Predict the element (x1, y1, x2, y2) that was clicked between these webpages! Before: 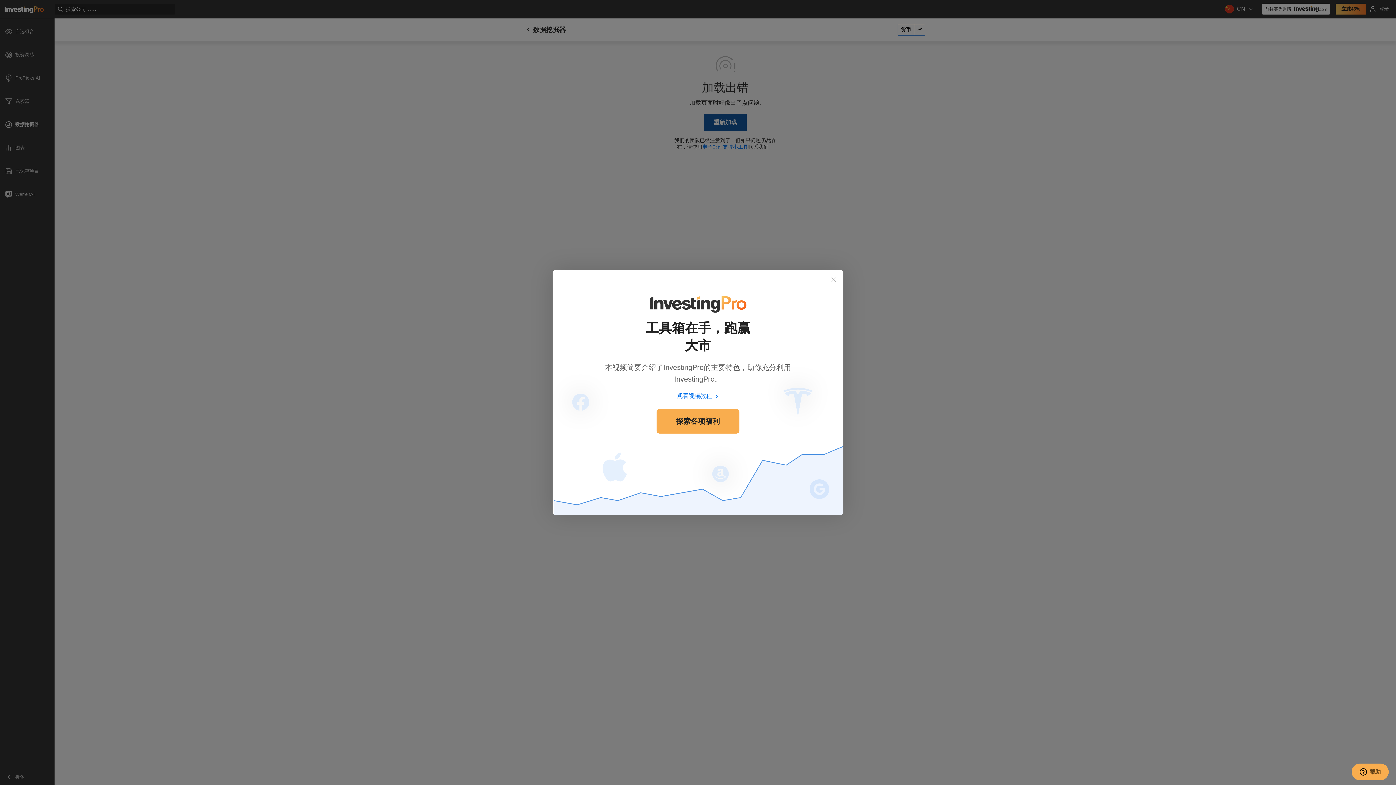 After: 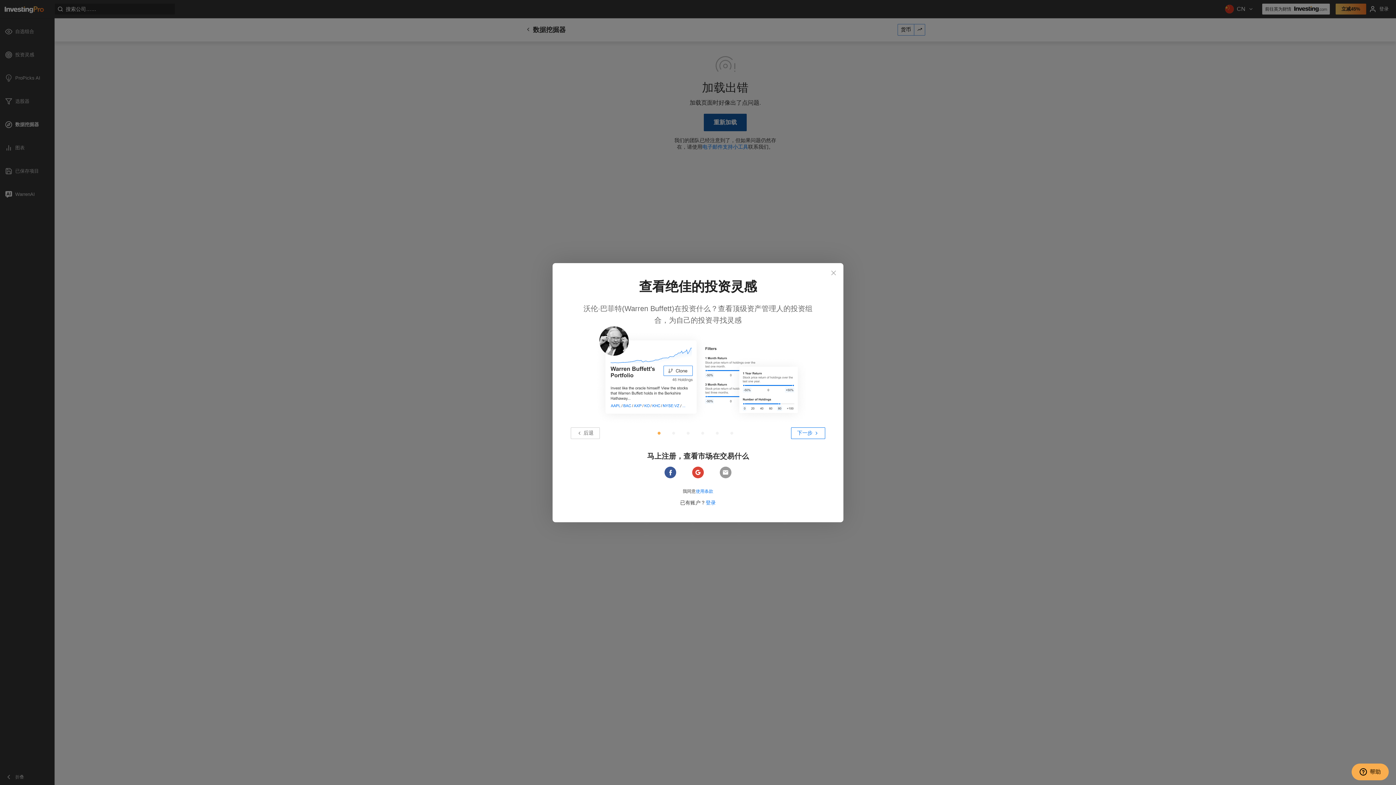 Action: label: 探索各项福利 bbox: (656, 409, 739, 433)